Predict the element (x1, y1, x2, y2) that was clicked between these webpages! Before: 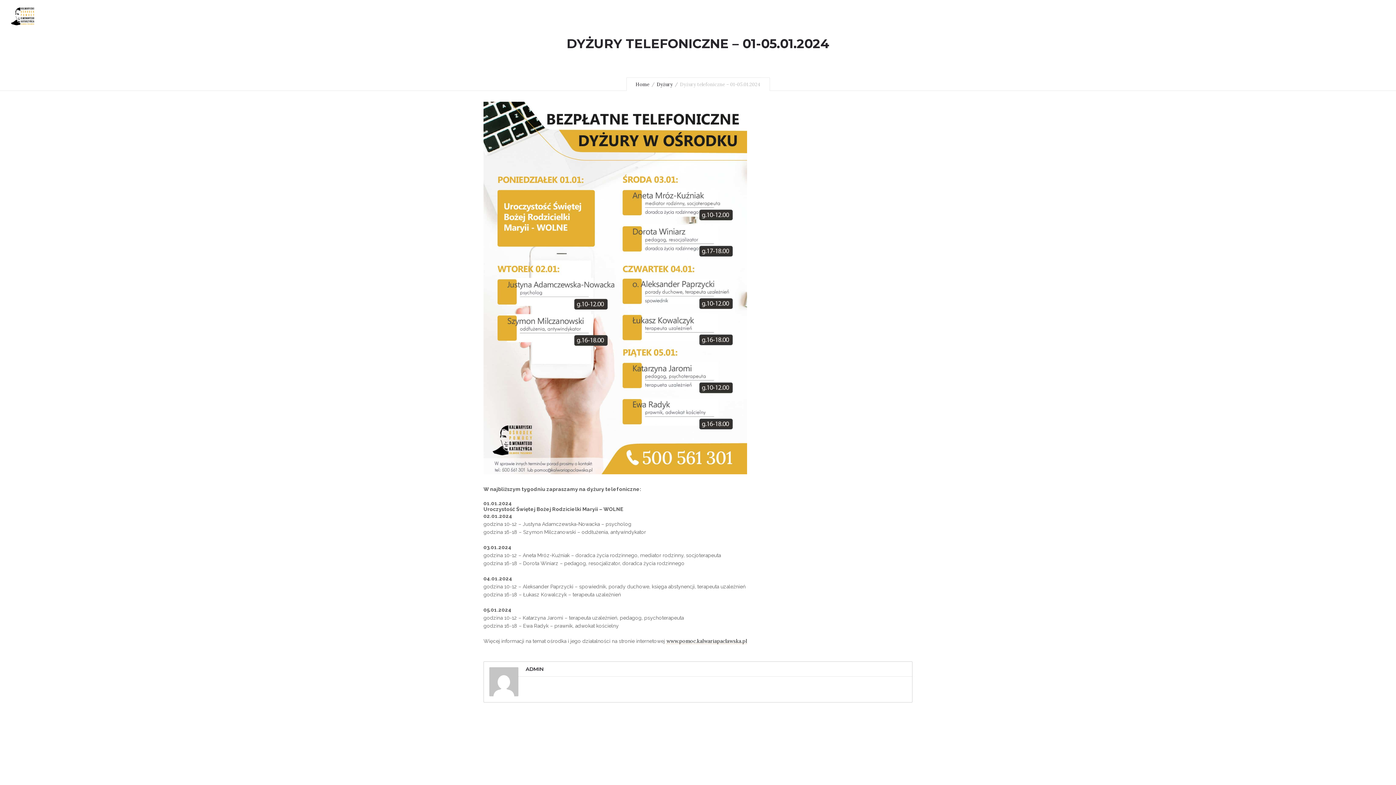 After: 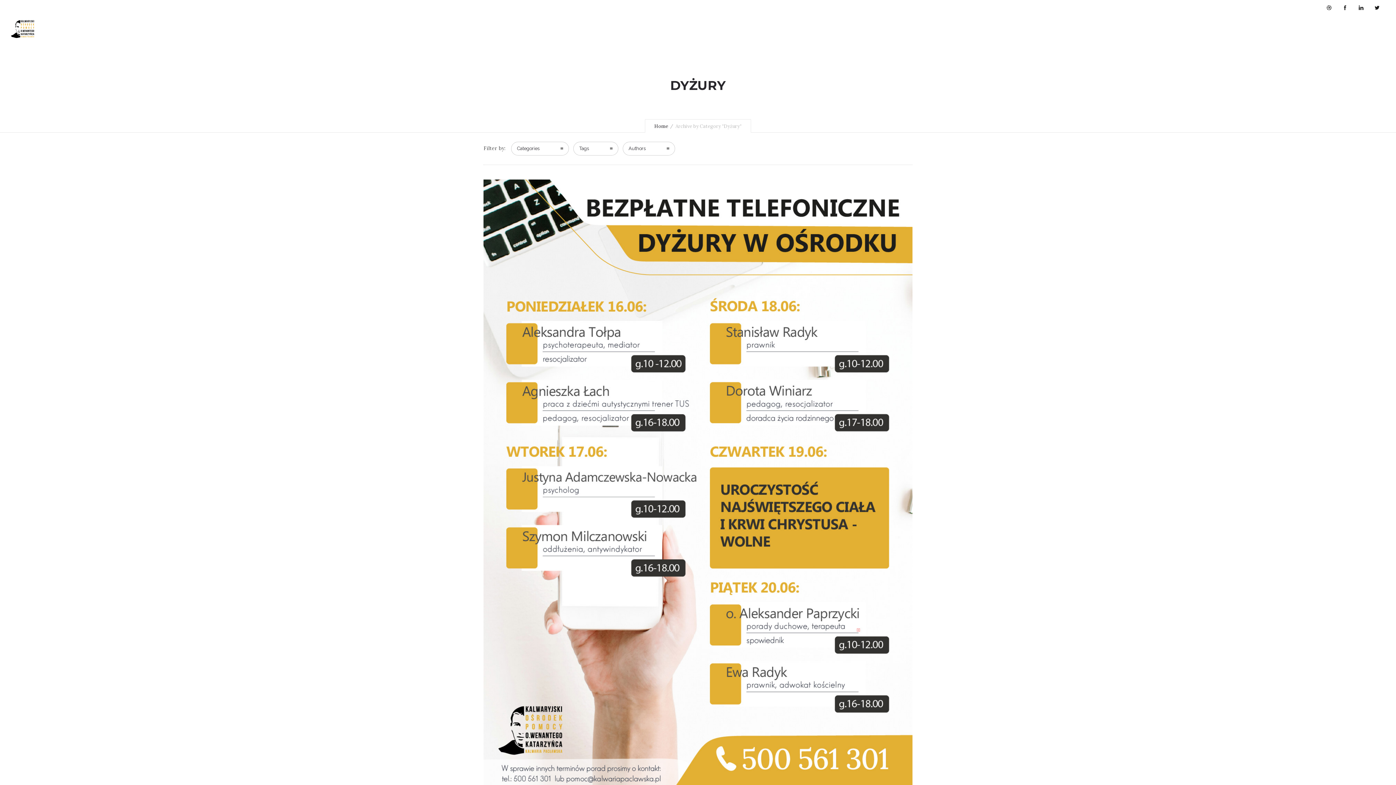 Action: label: Dyżury bbox: (656, 81, 672, 87)